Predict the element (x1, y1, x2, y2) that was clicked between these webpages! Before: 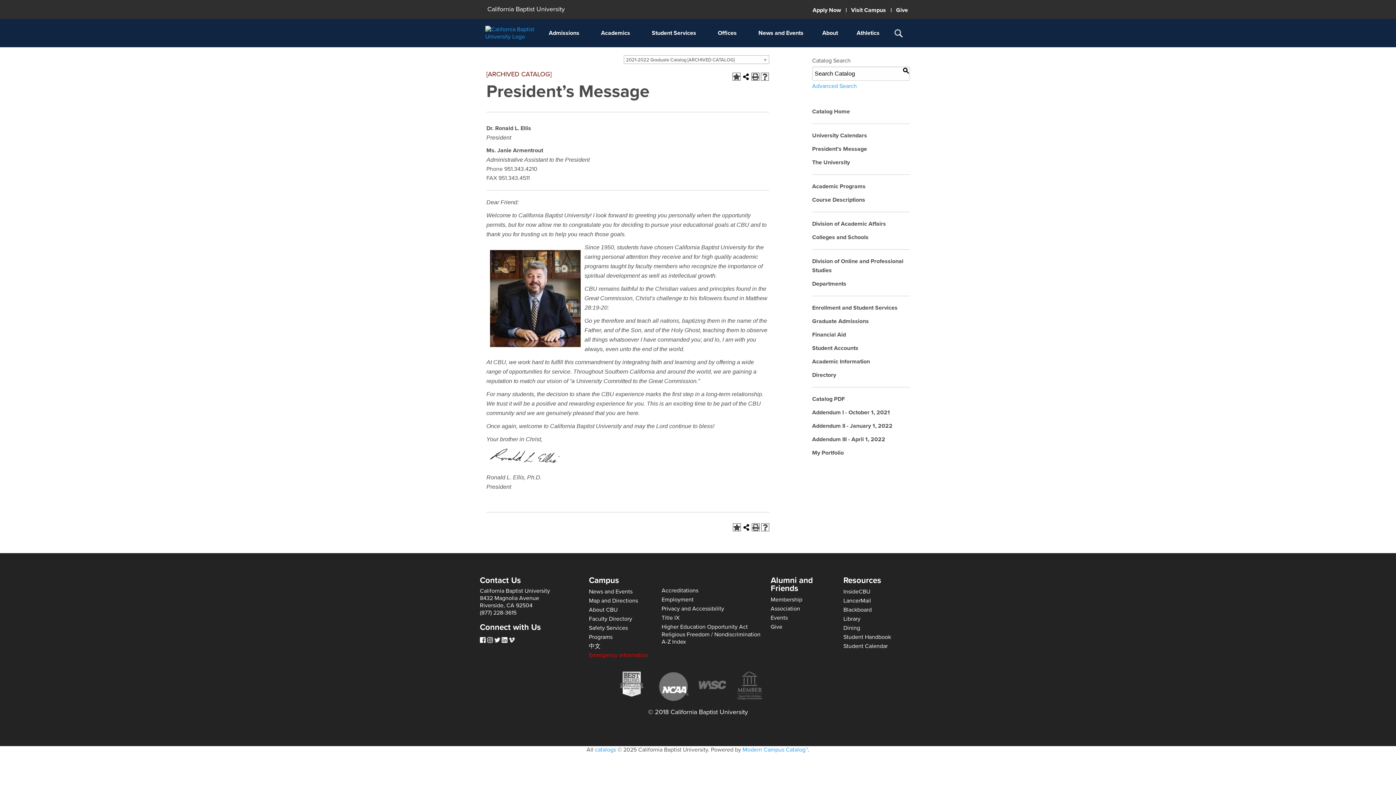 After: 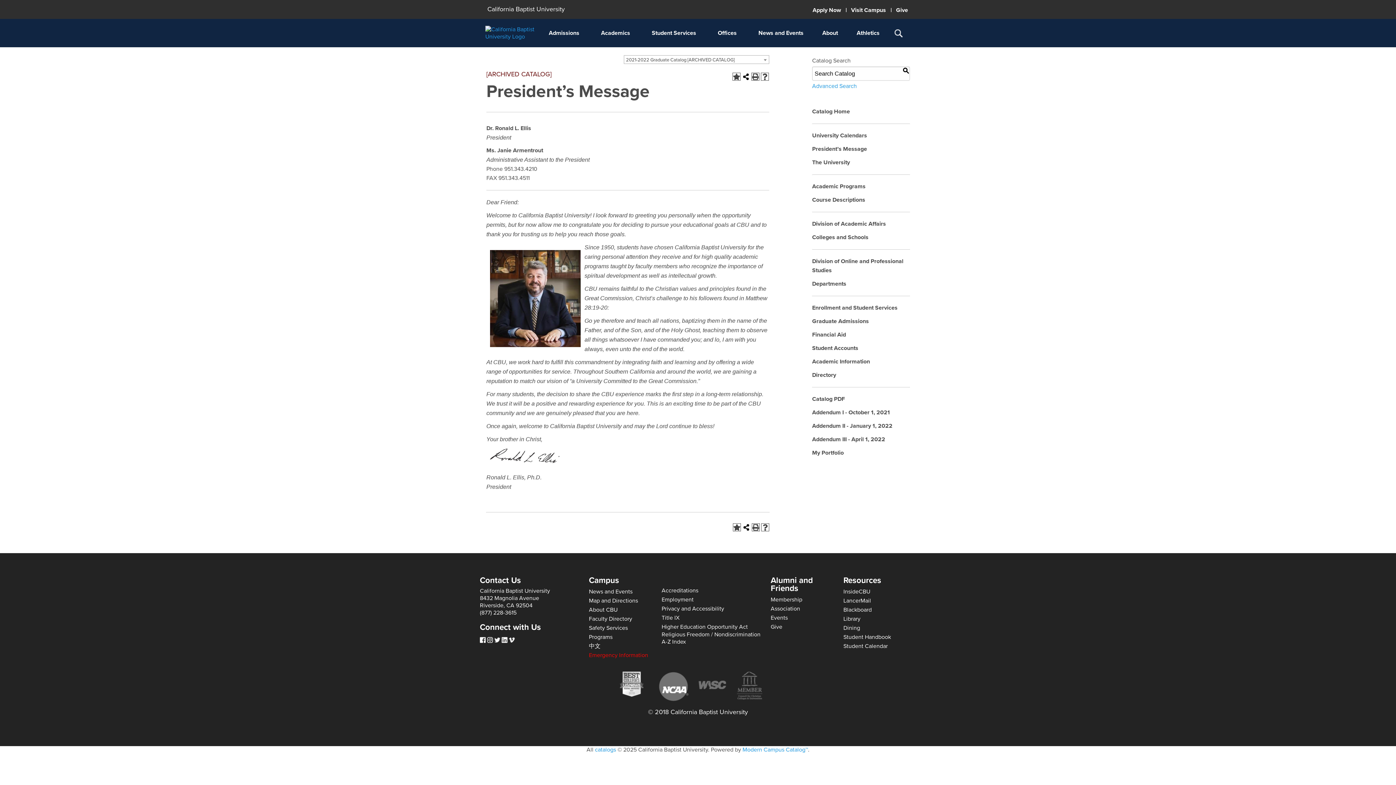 Action: bbox: (659, 682, 689, 689)